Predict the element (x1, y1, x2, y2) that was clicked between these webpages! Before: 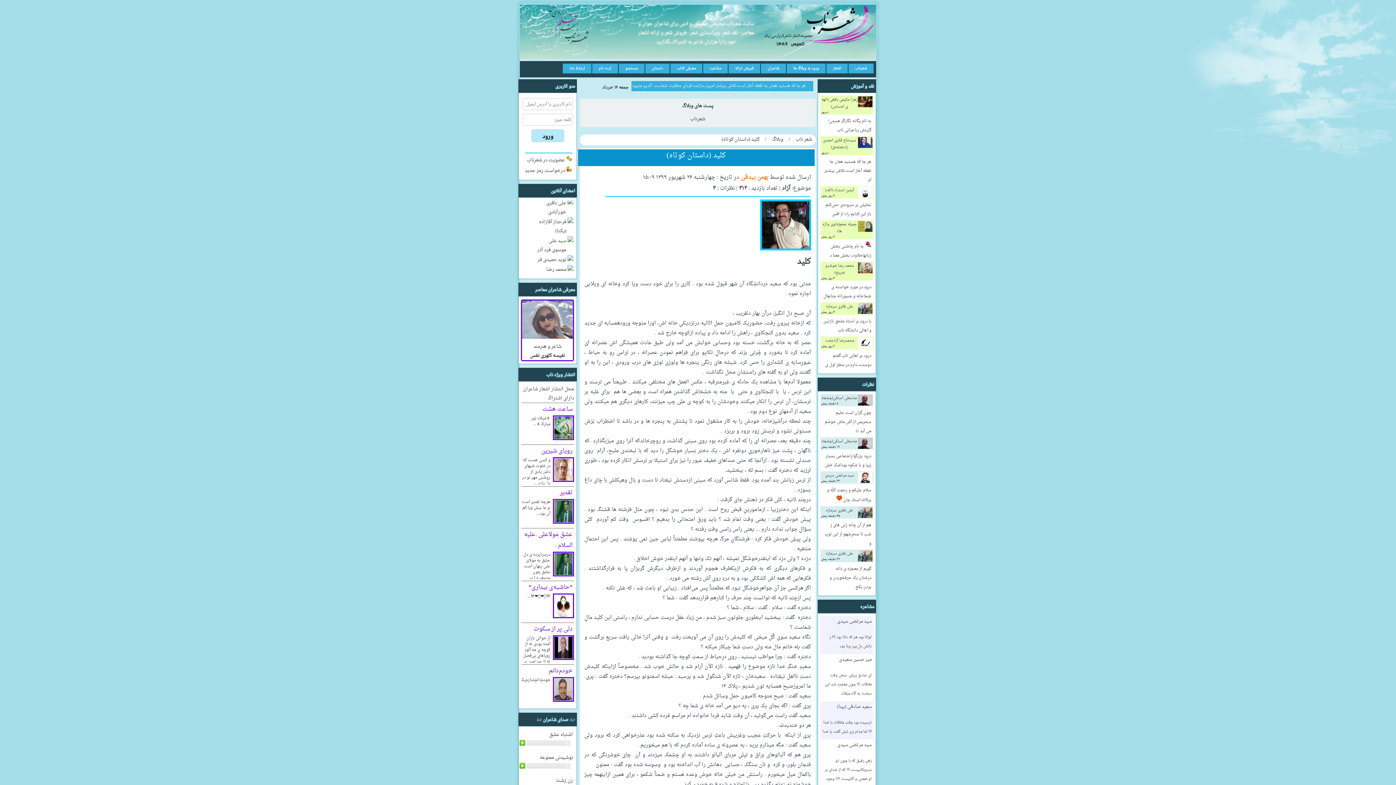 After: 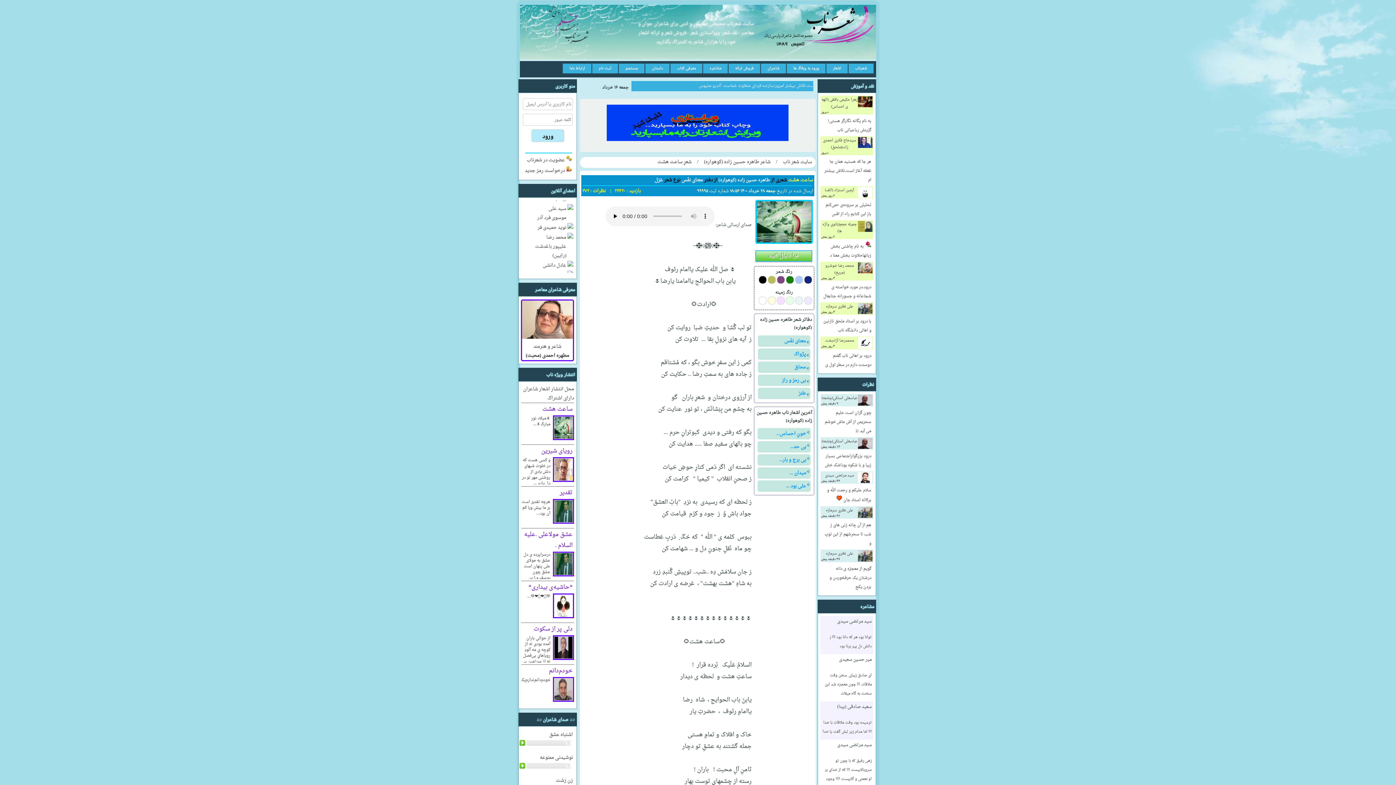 Action: bbox: (531, 414, 550, 428) label: 🌷میلاد نور مبارک🌷...